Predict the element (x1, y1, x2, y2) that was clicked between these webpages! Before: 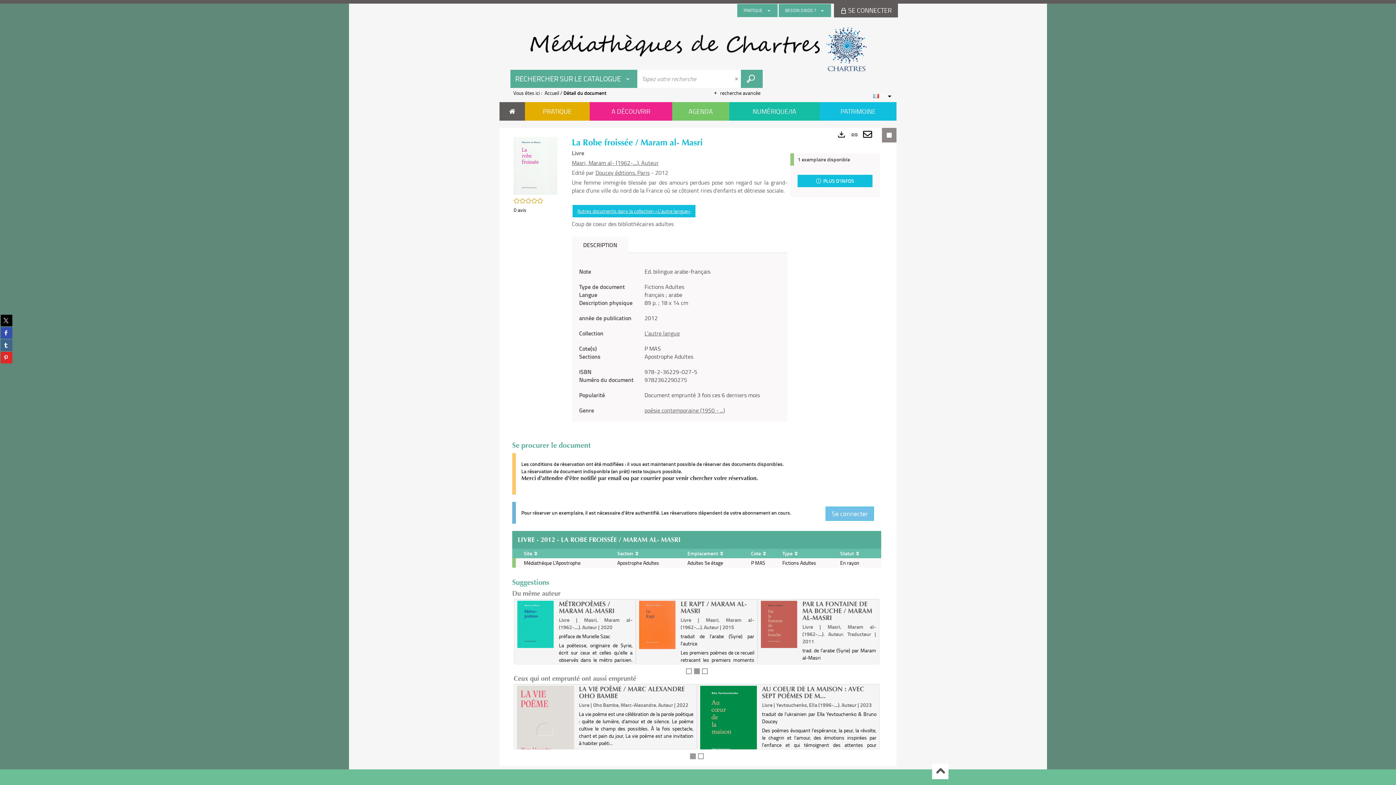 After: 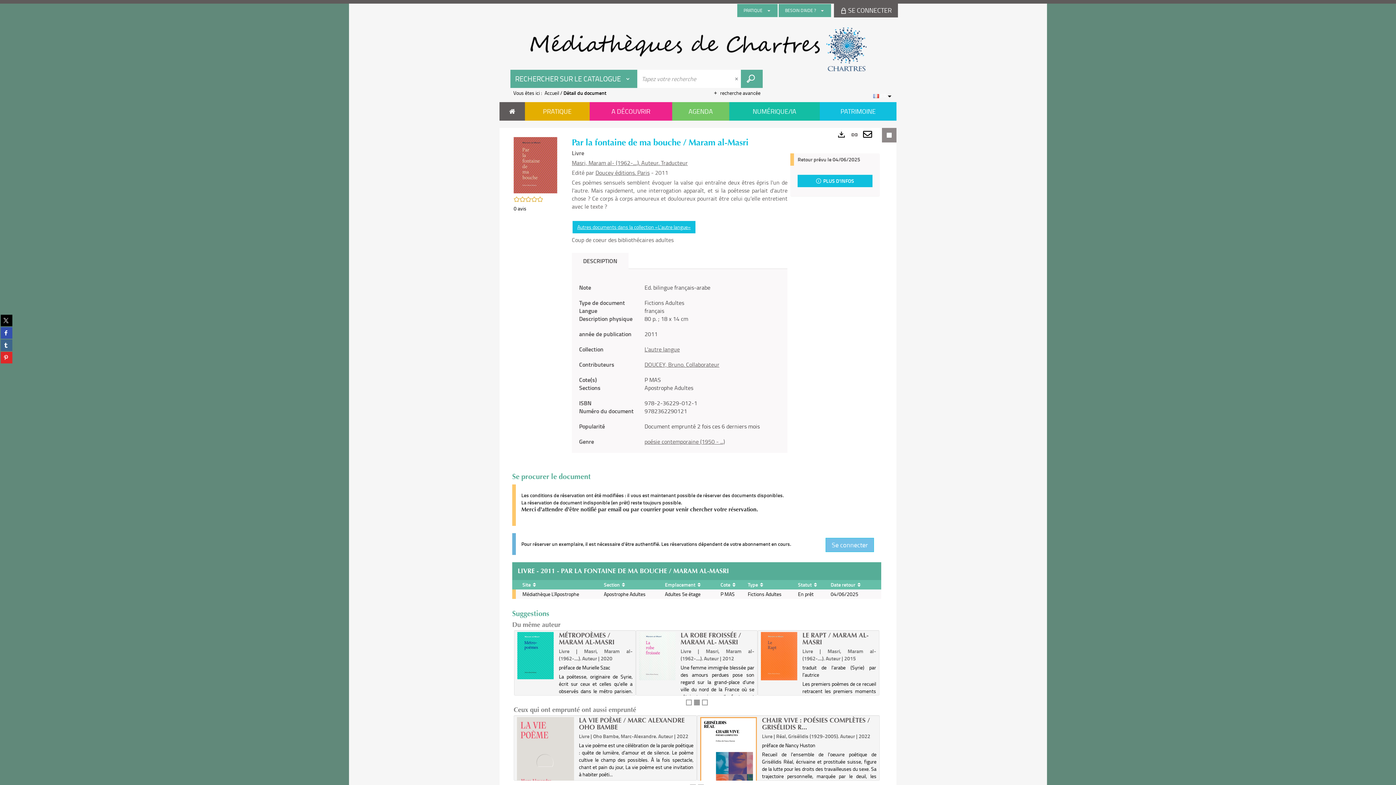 Action: bbox: (759, 601, 799, 648)